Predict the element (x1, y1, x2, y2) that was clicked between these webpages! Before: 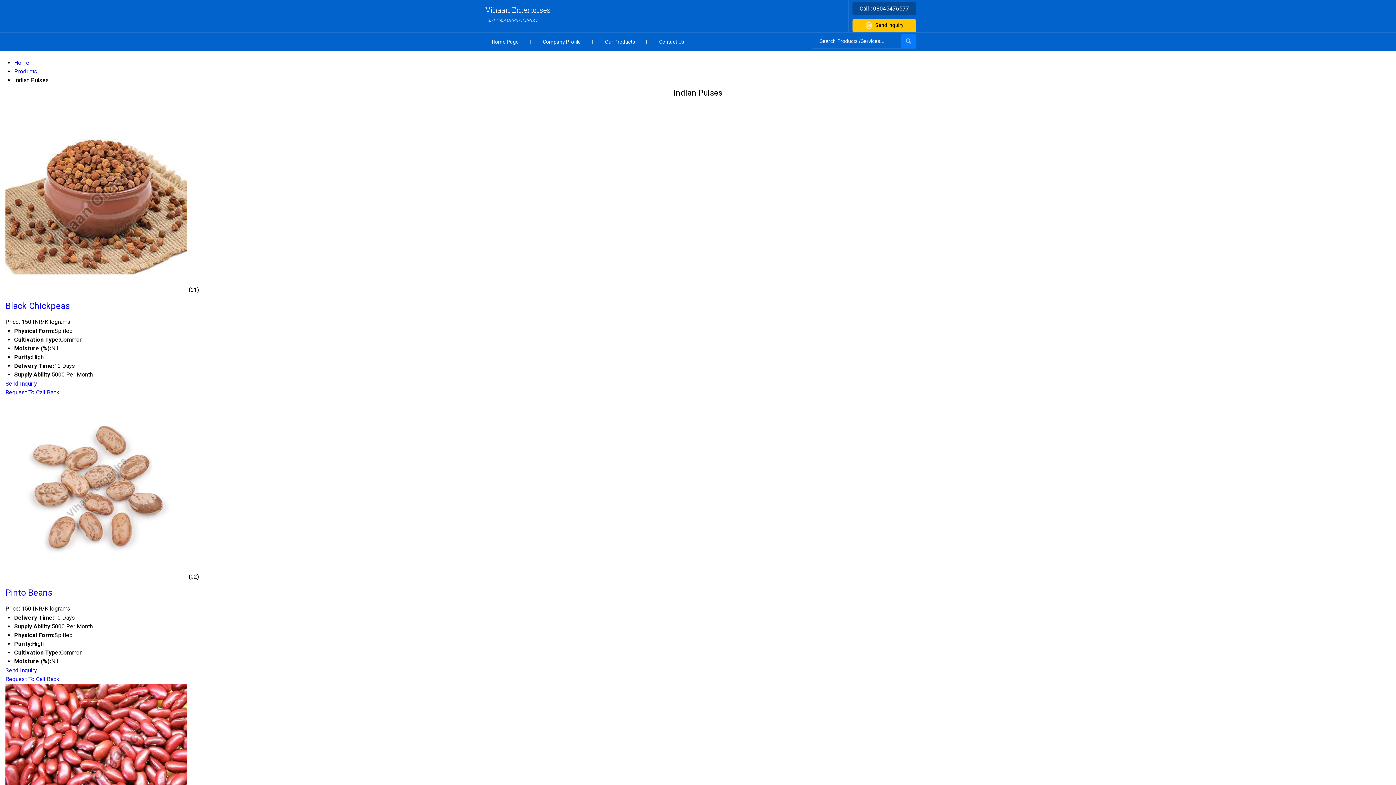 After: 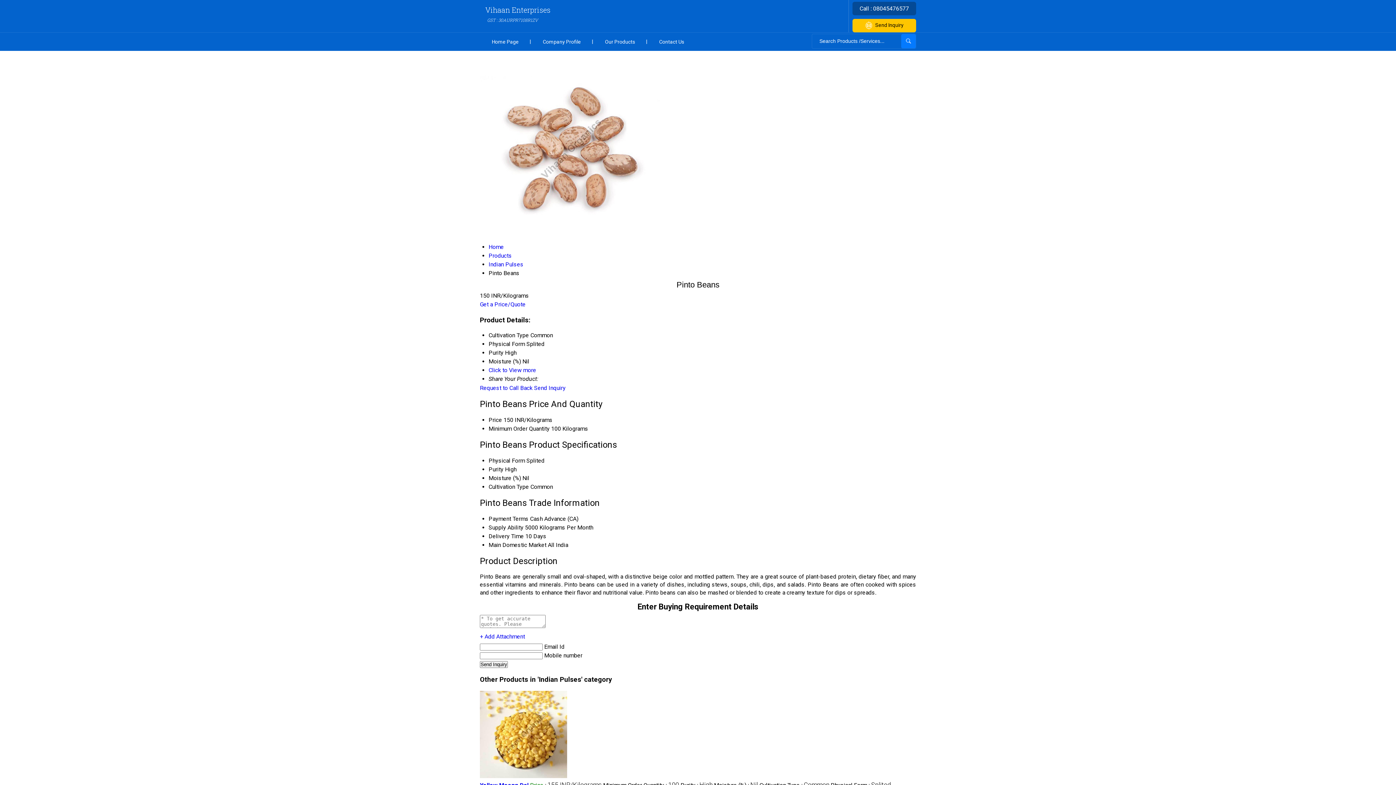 Action: label: Pinto Beans bbox: (5, 587, 52, 598)